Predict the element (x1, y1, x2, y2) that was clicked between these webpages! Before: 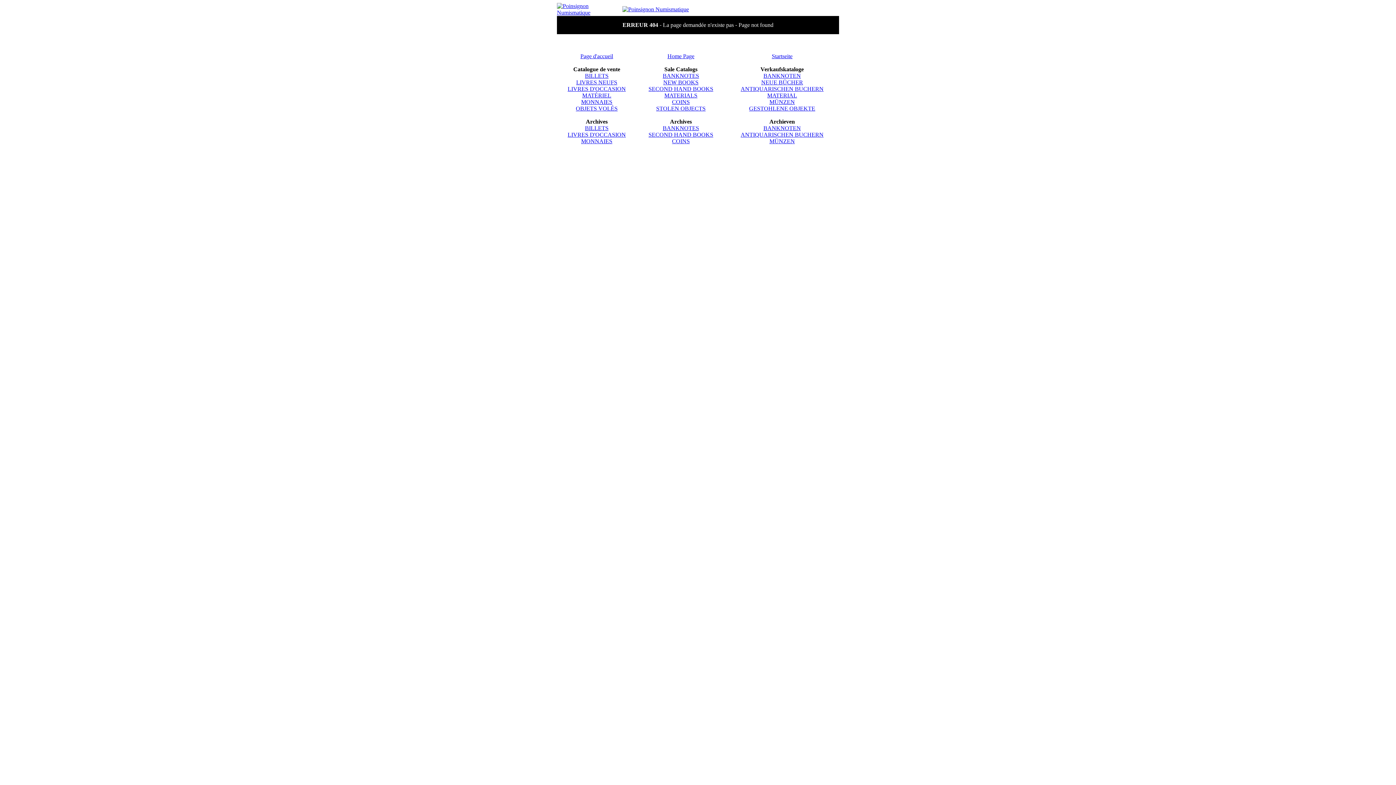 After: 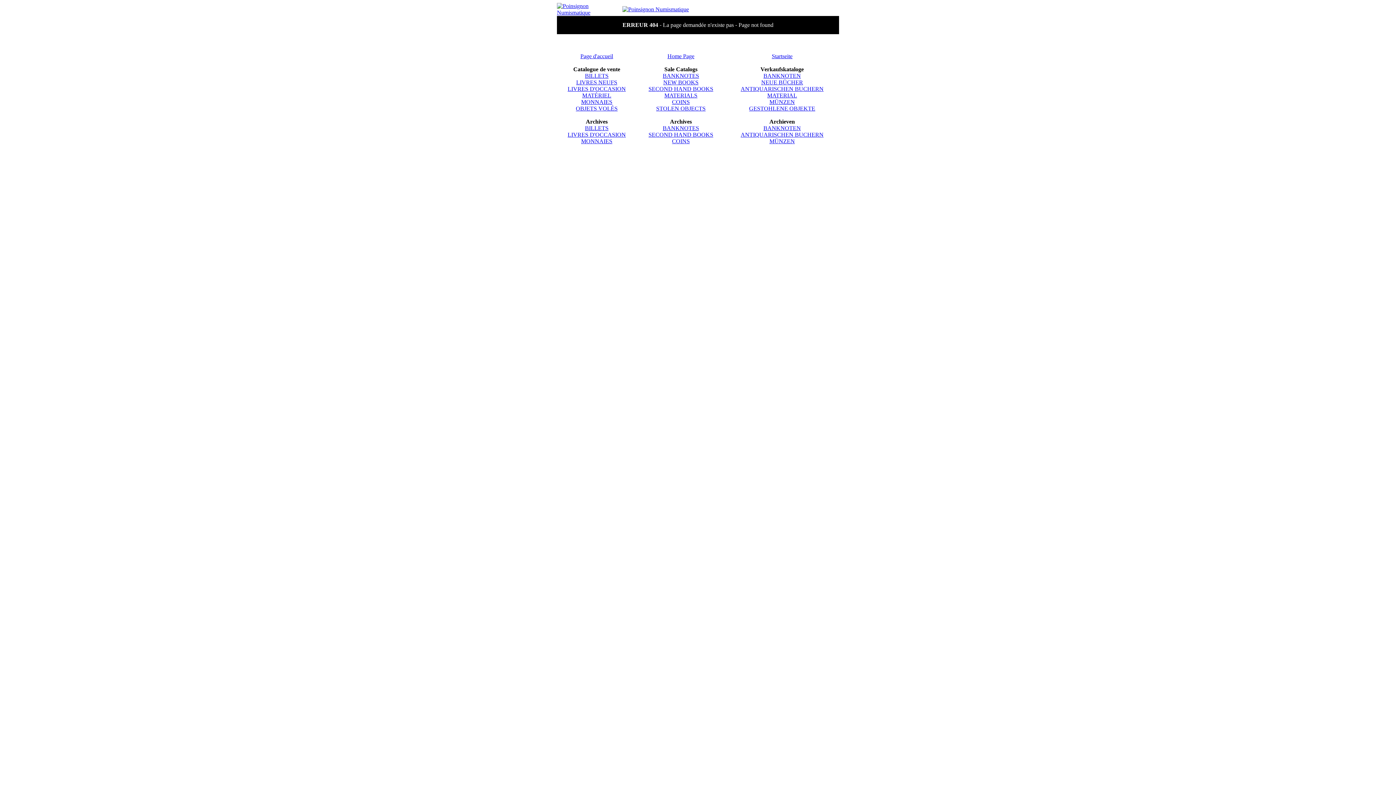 Action: bbox: (663, 79, 698, 85) label: NEW BOOKS